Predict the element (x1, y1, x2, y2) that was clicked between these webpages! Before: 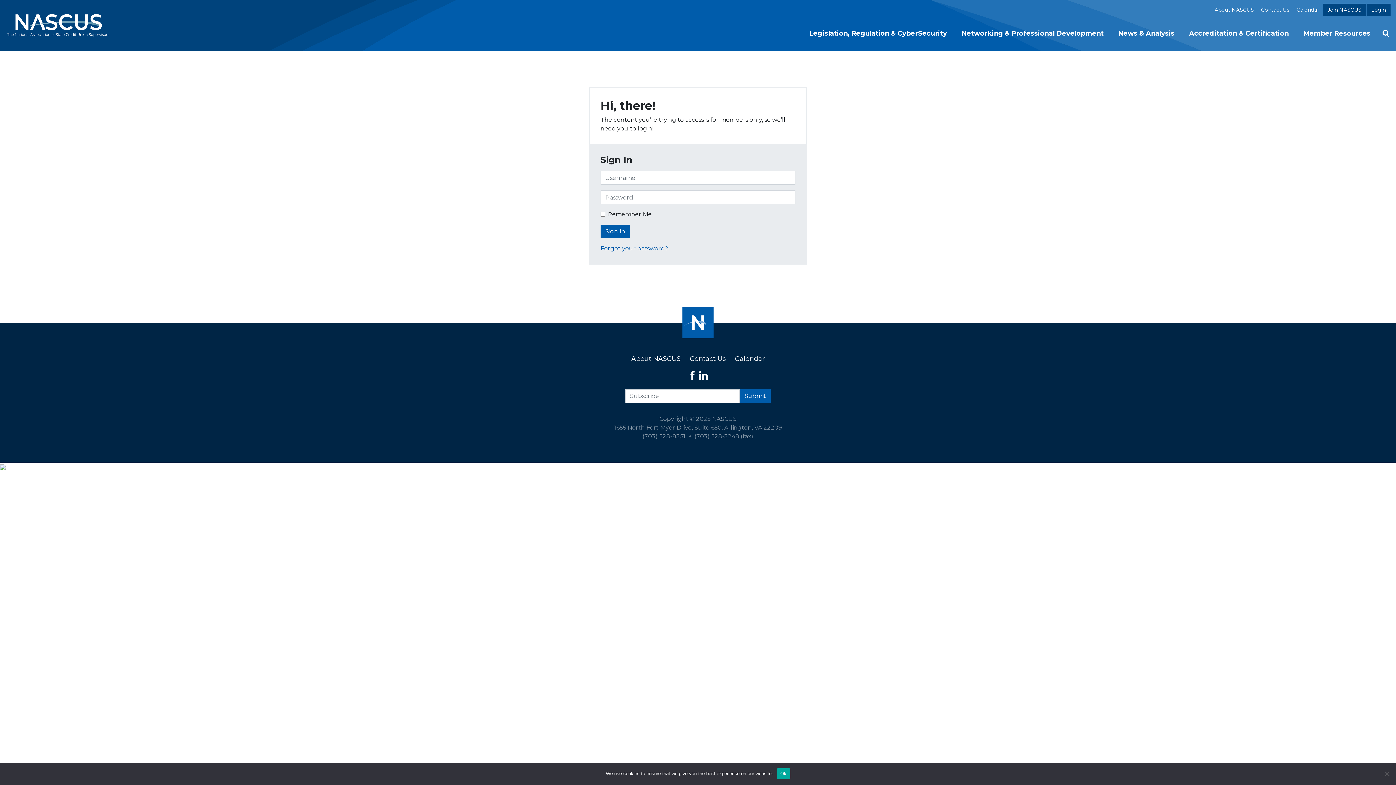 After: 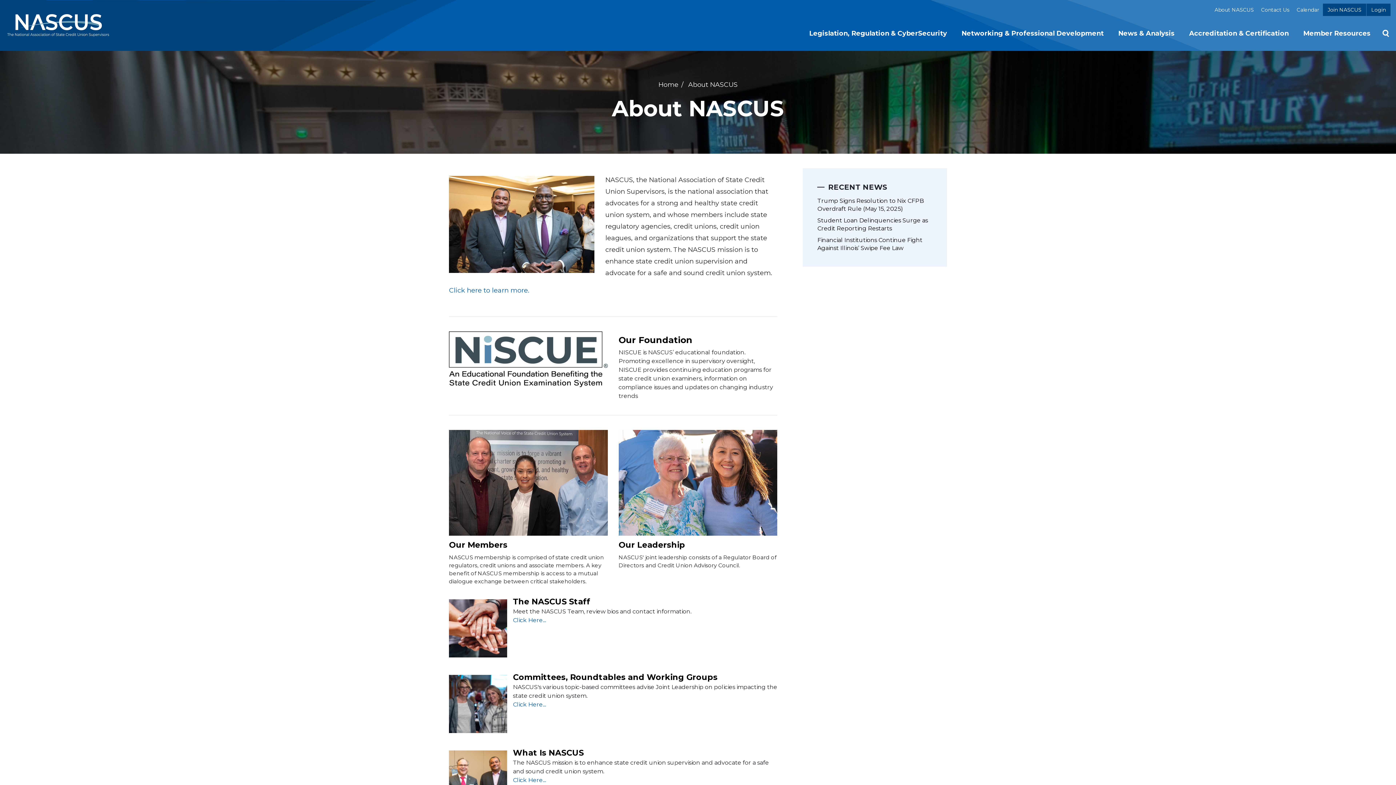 Action: label: About NASCUS bbox: (631, 354, 680, 362)